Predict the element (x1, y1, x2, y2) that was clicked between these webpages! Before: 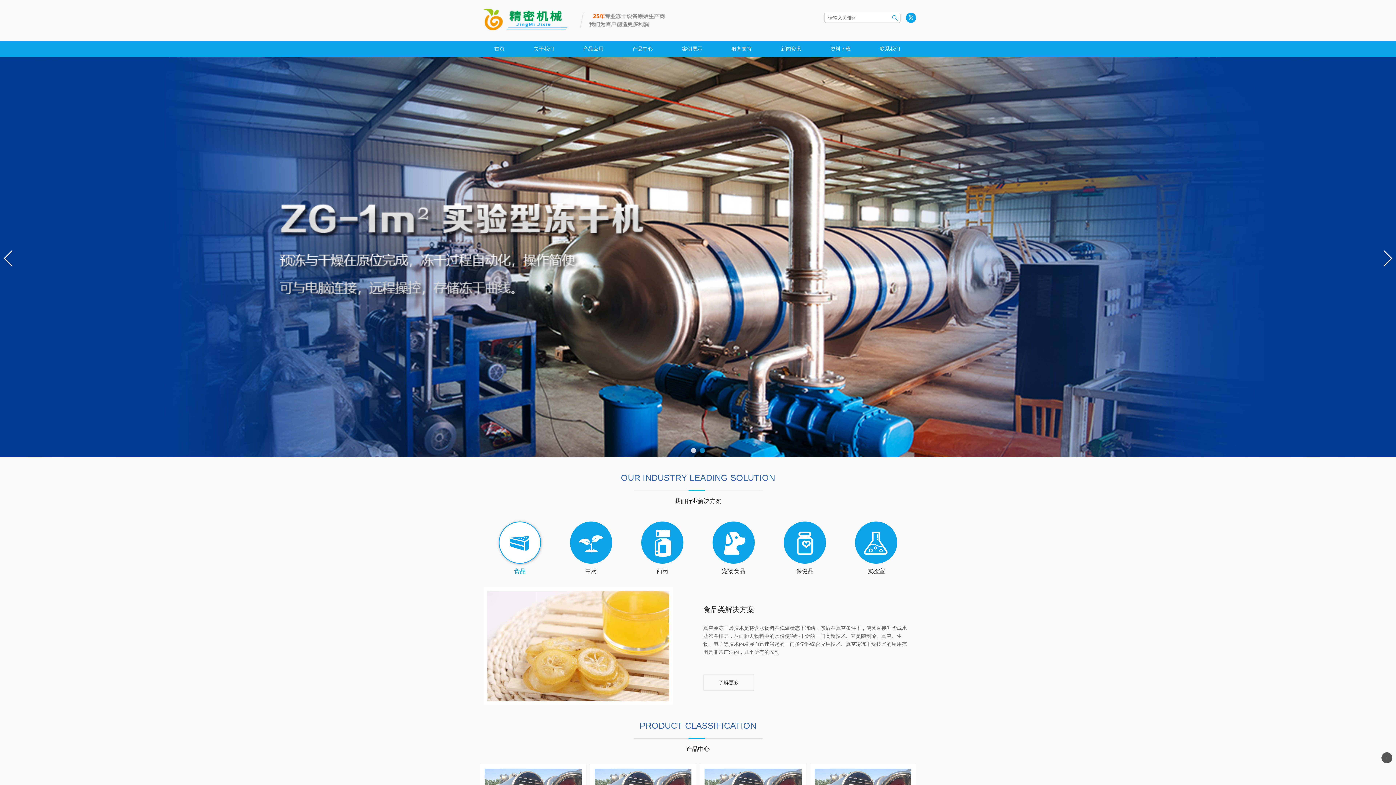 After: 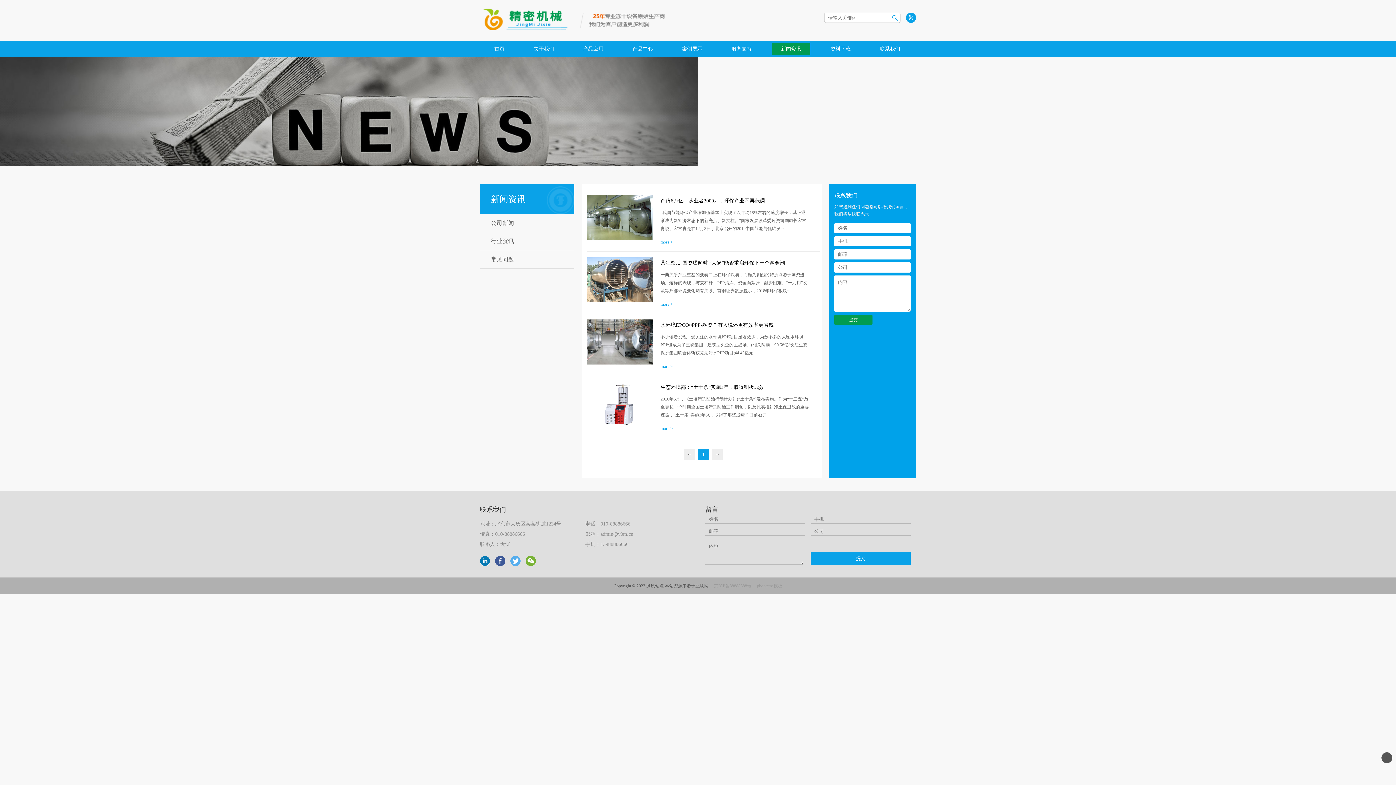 Action: label: 新闻资讯 bbox: (772, 43, 810, 54)